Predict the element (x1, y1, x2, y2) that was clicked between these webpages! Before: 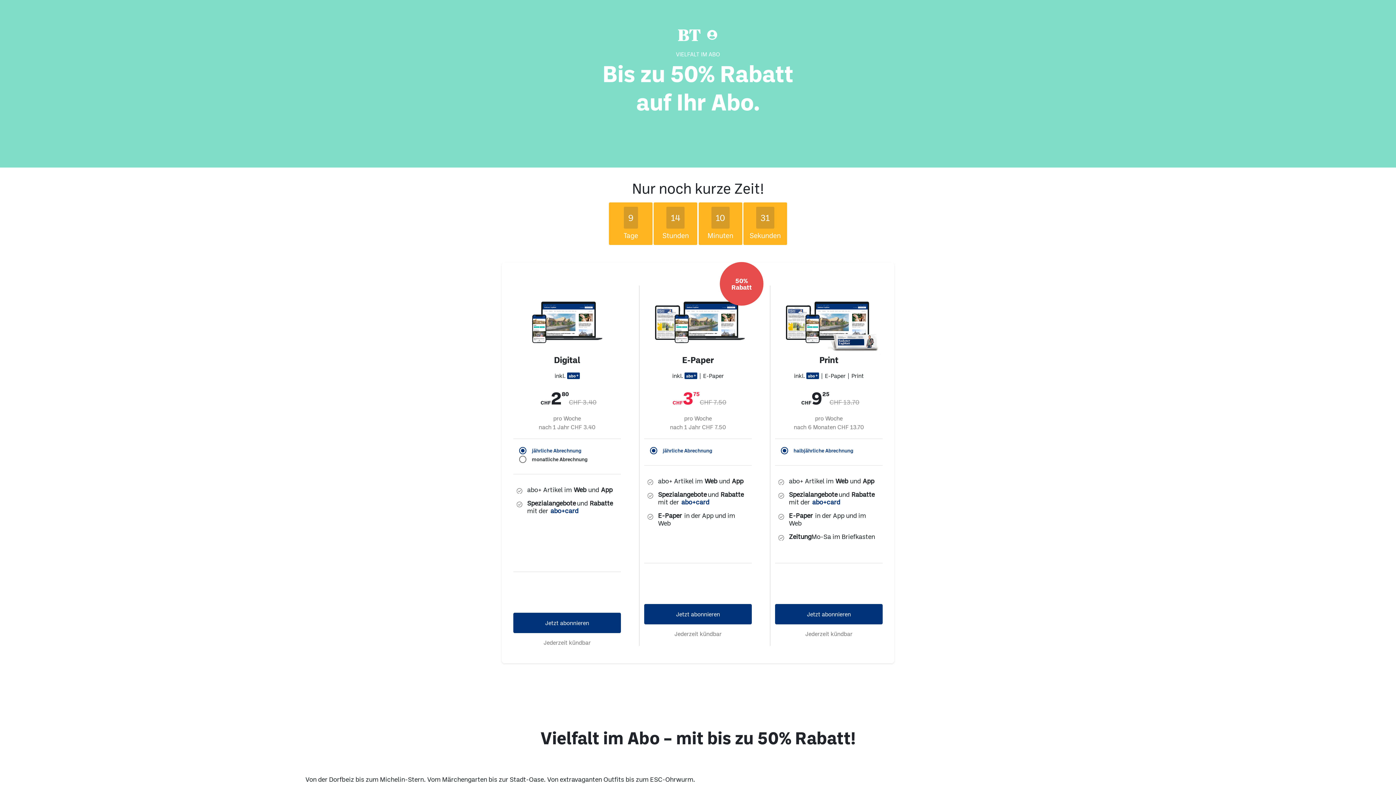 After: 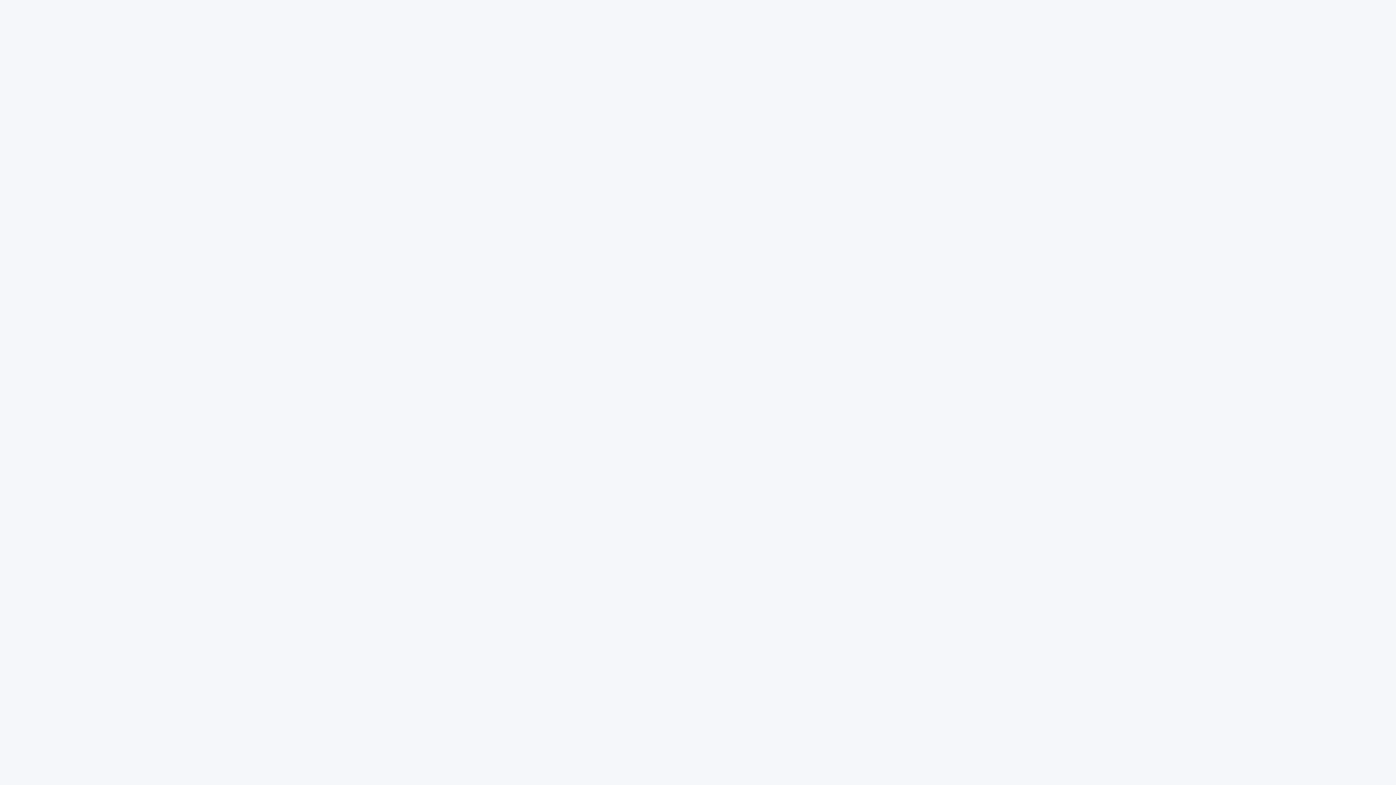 Action: bbox: (695, 29, 706, 40)